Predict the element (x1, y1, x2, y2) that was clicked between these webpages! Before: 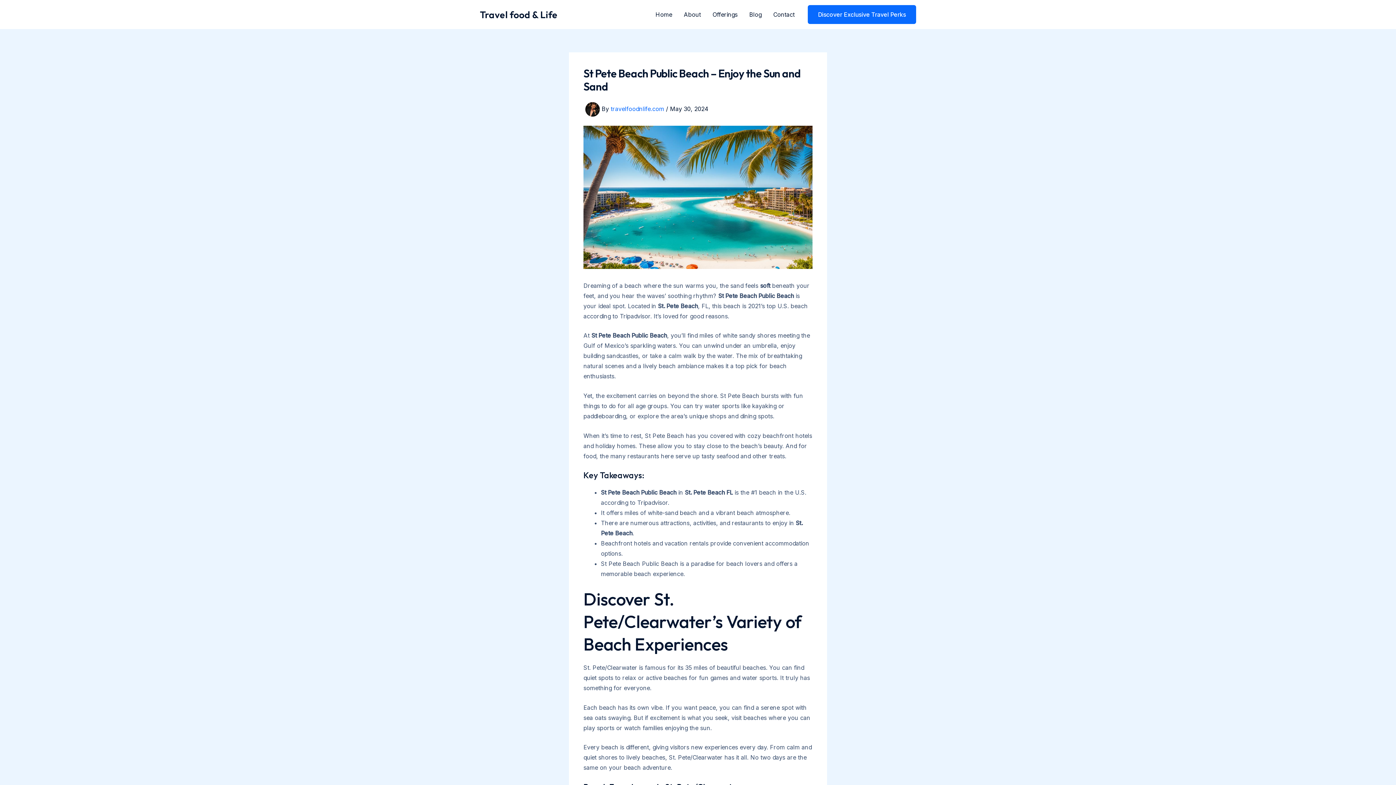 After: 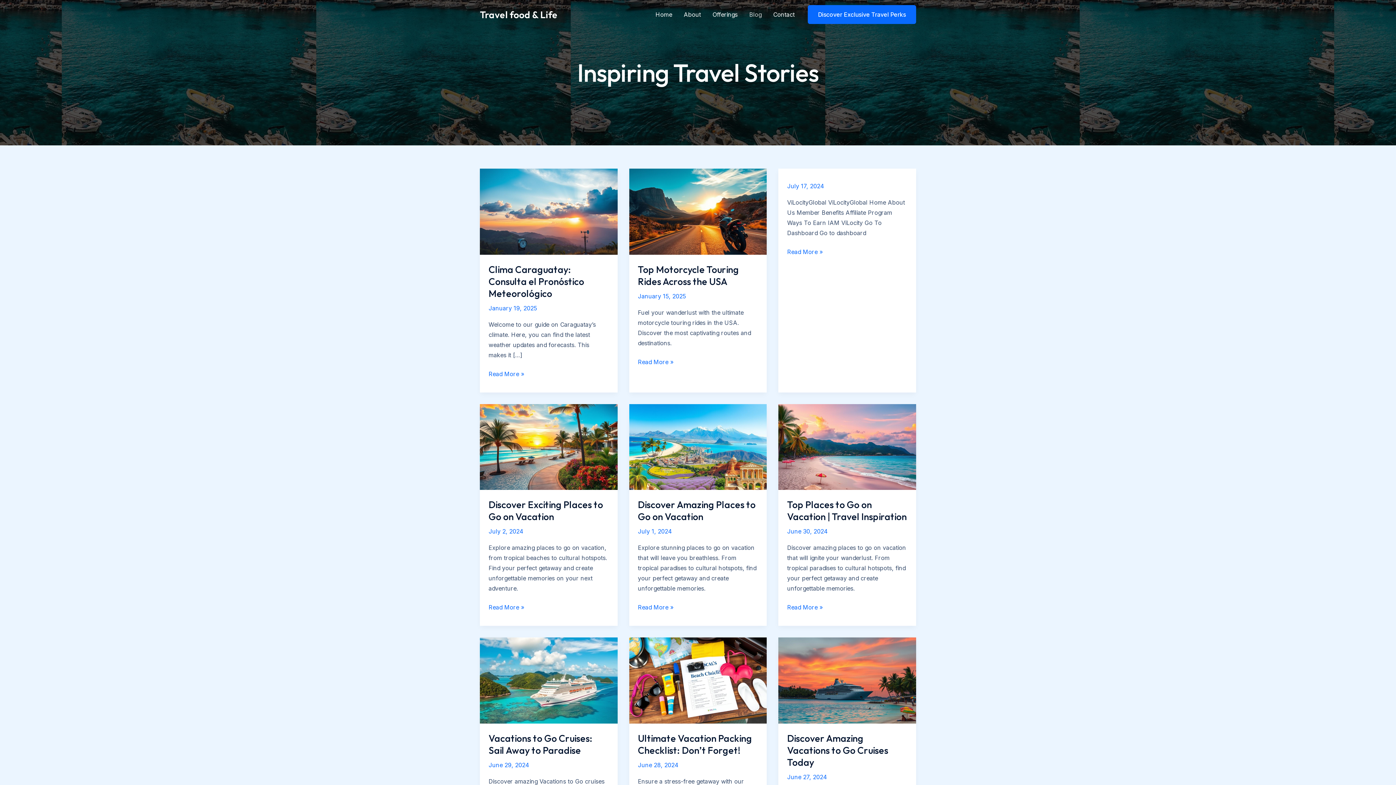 Action: bbox: (743, 0, 767, 29) label: Blog